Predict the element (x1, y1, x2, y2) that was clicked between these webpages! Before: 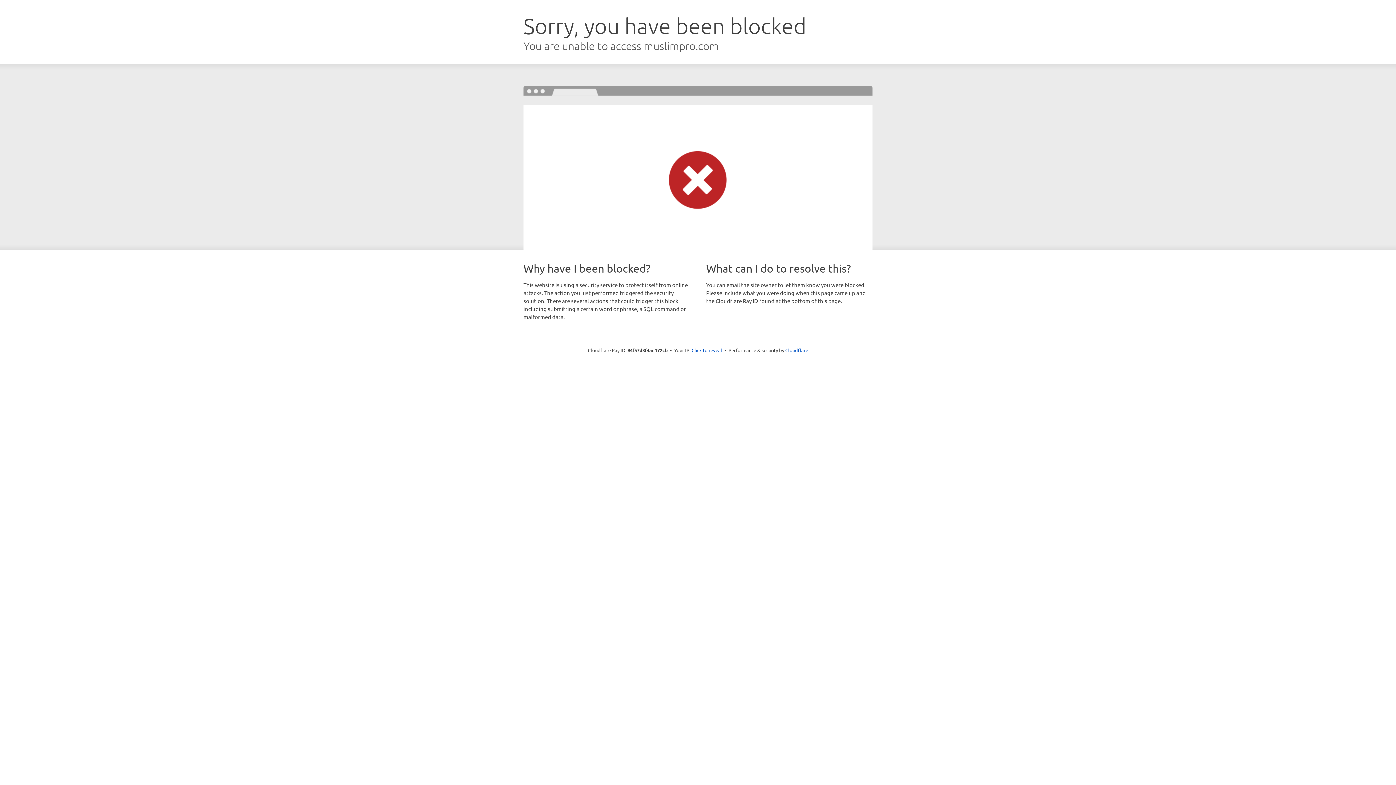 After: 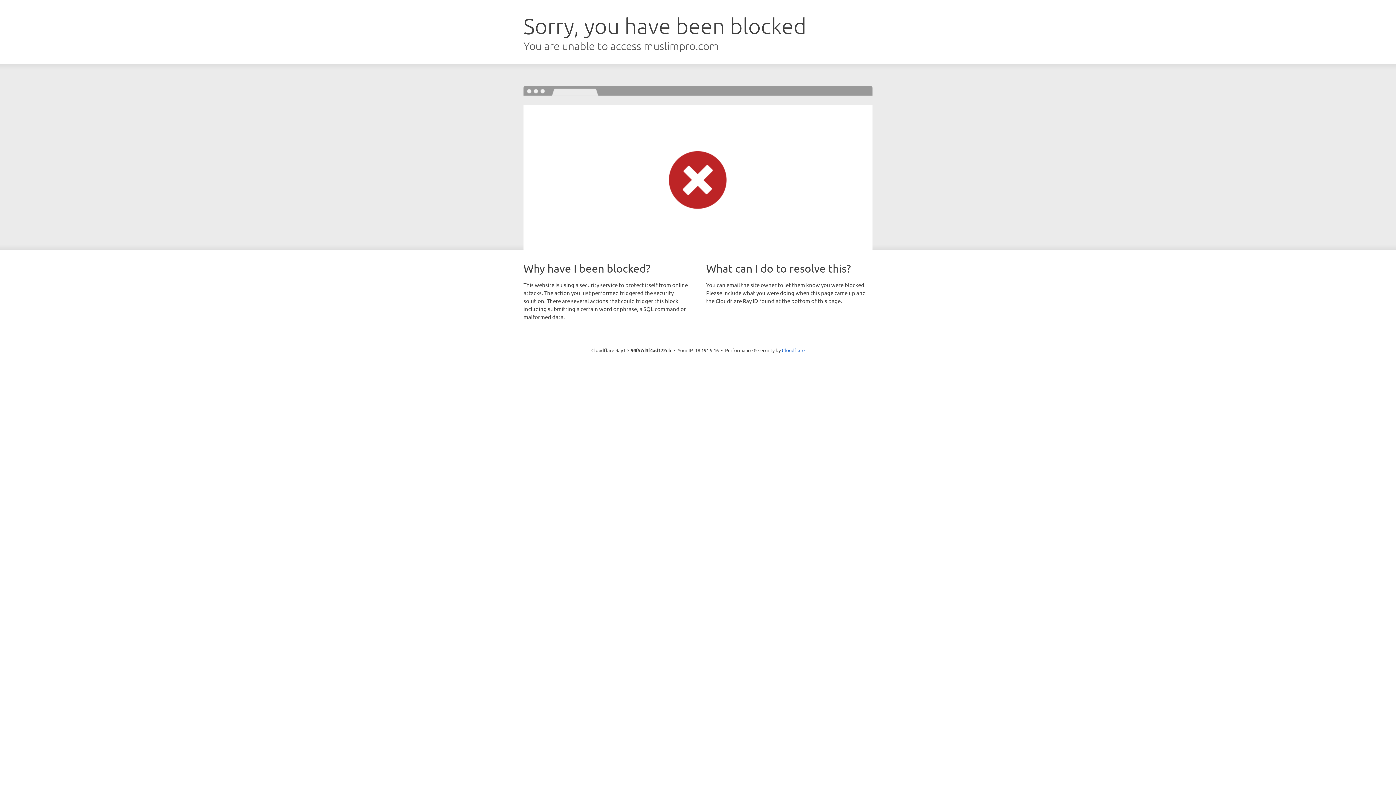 Action: bbox: (691, 346, 722, 353) label: Click to reveal